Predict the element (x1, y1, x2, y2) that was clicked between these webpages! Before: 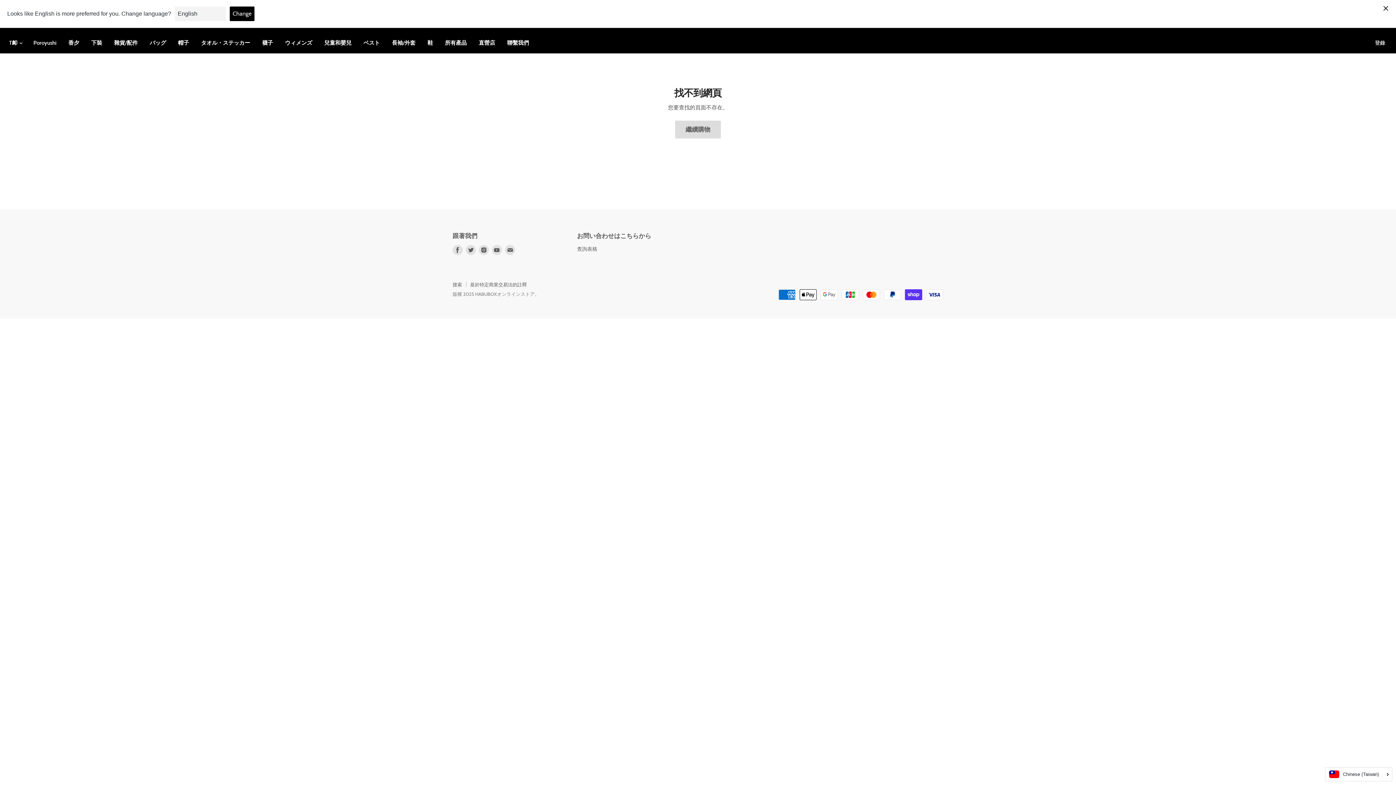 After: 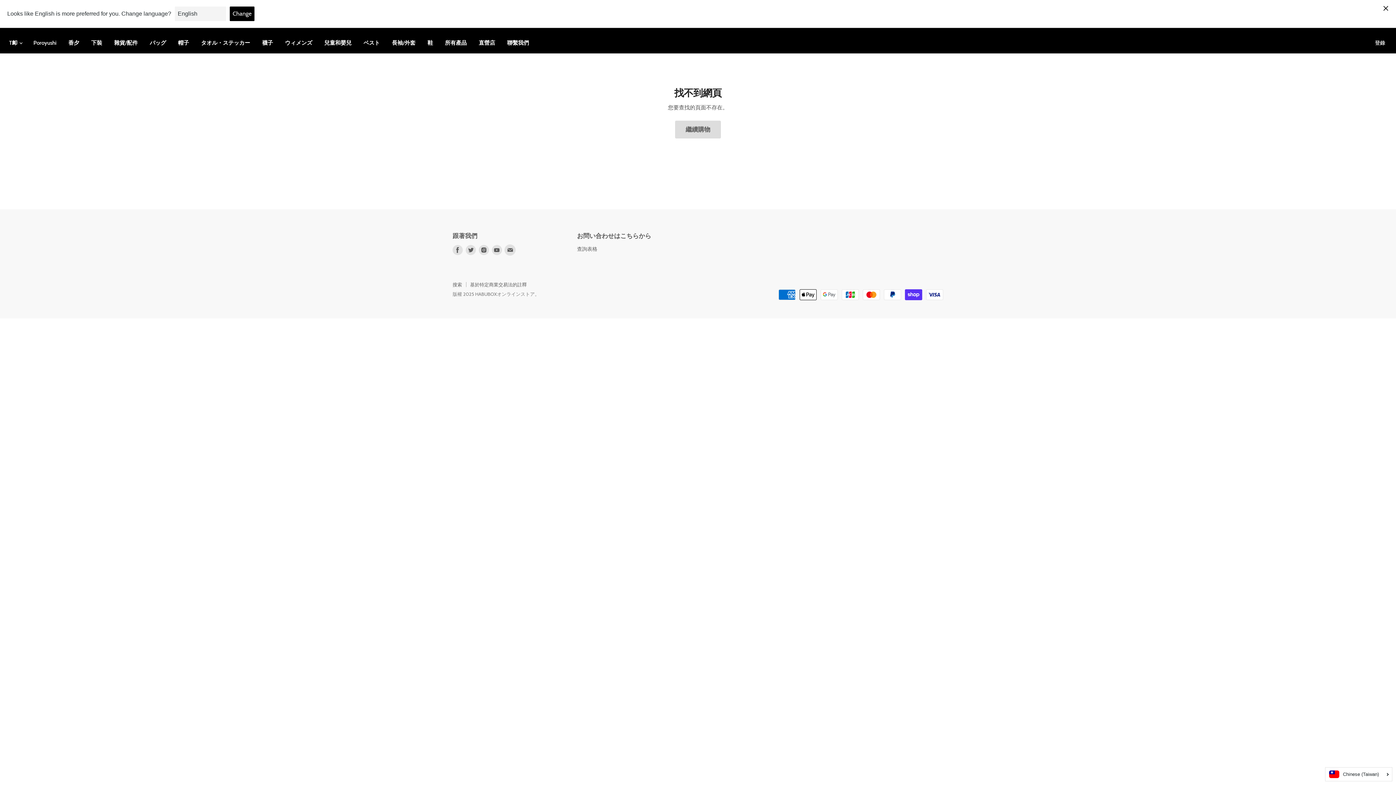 Action: bbox: (505, 244, 515, 255) label: 電子郵件請在